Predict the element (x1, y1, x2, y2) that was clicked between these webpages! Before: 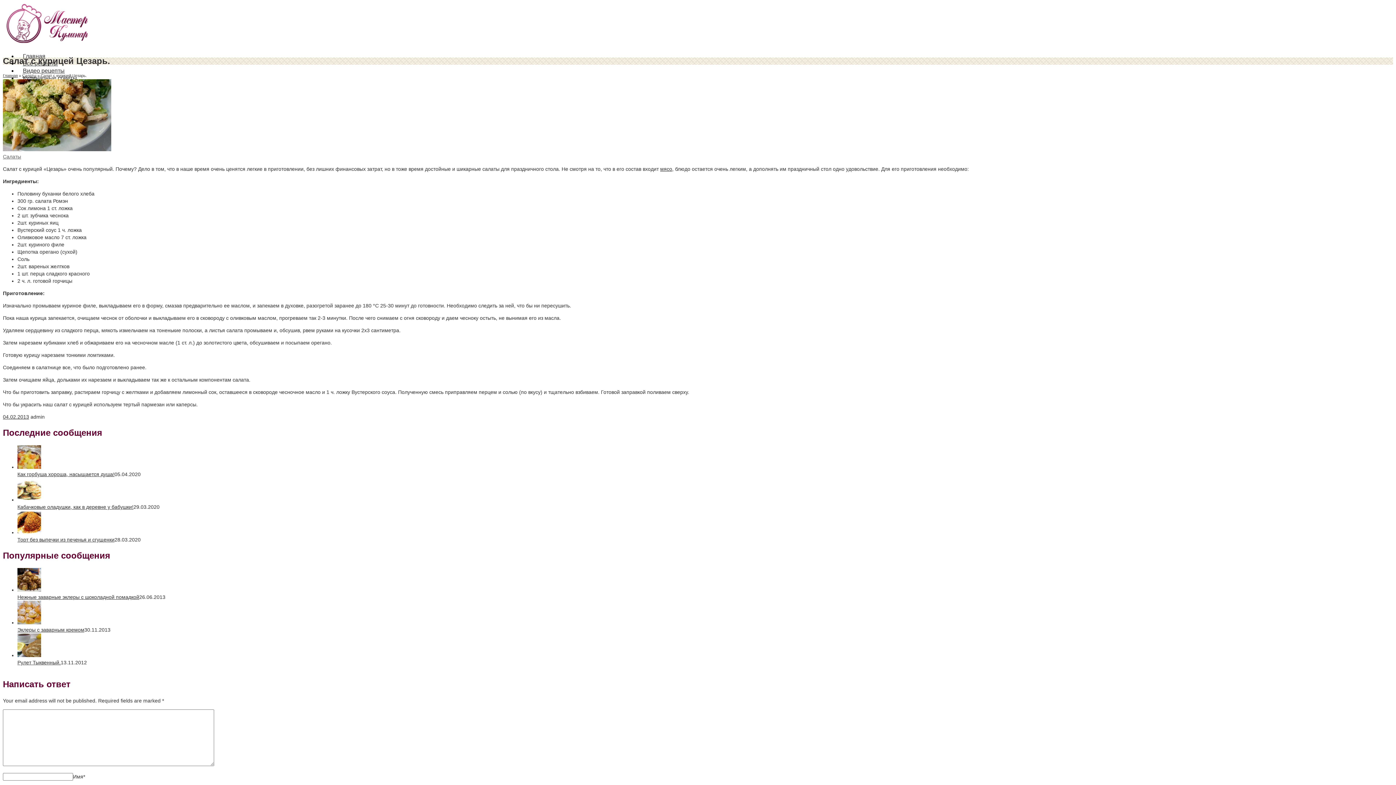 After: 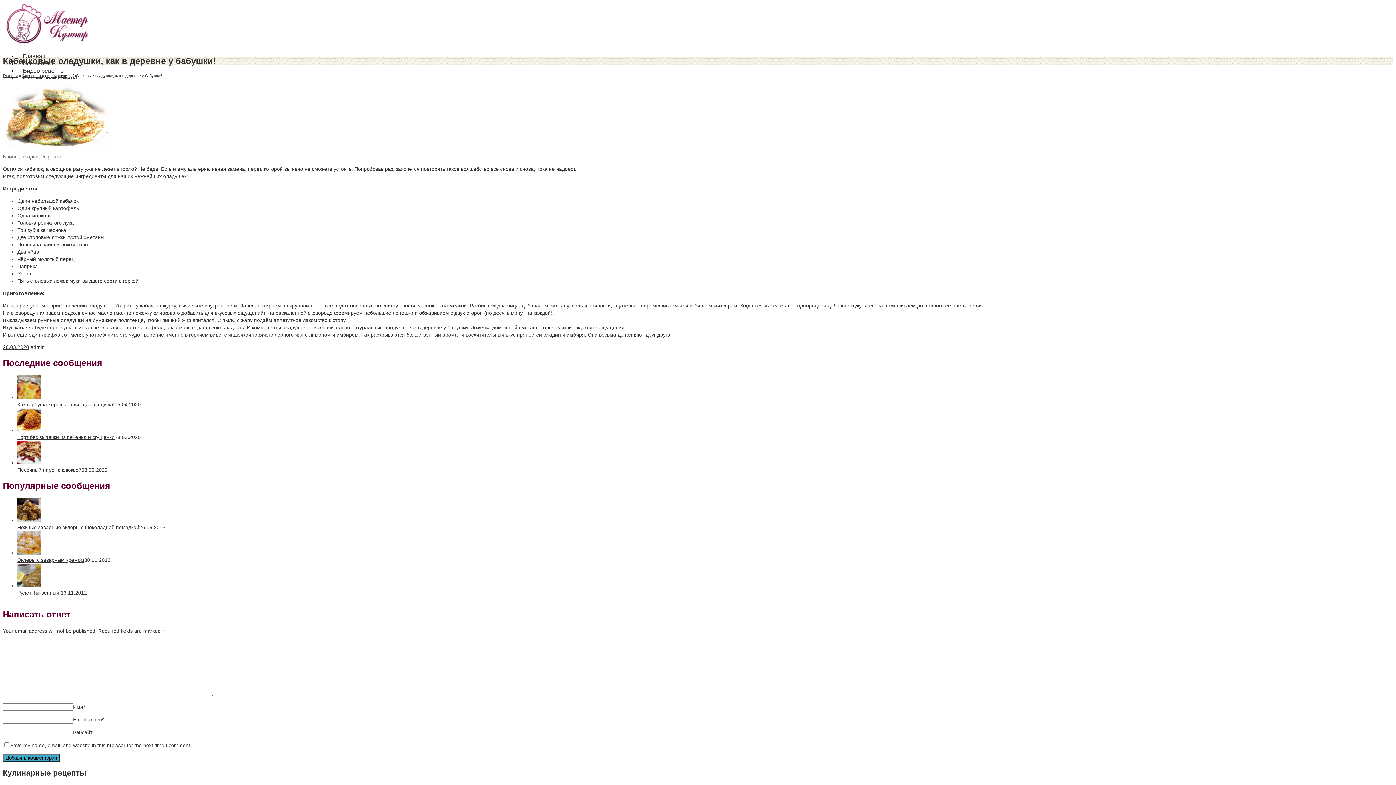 Action: label: Кабачковые оладушки, как в деревне у бабушки! bbox: (17, 504, 133, 510)